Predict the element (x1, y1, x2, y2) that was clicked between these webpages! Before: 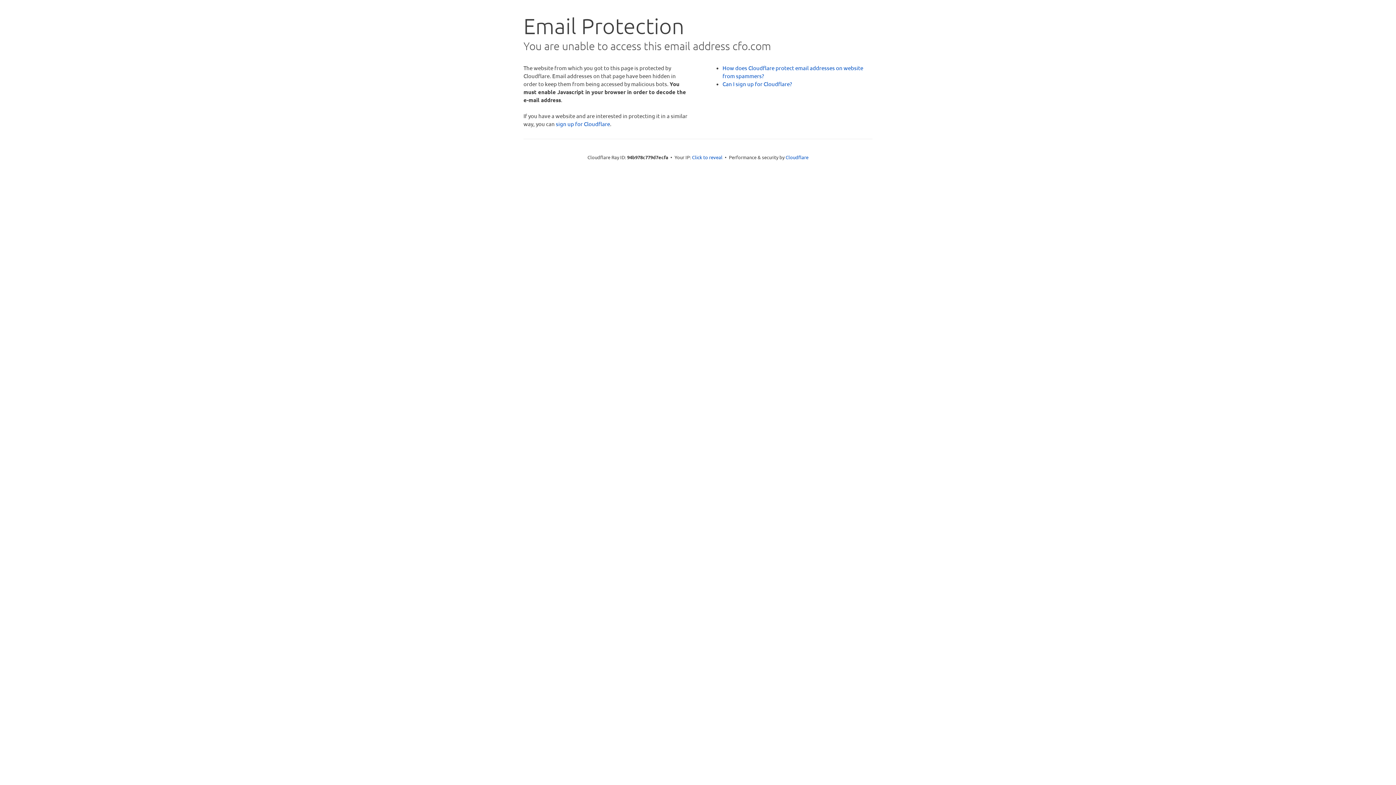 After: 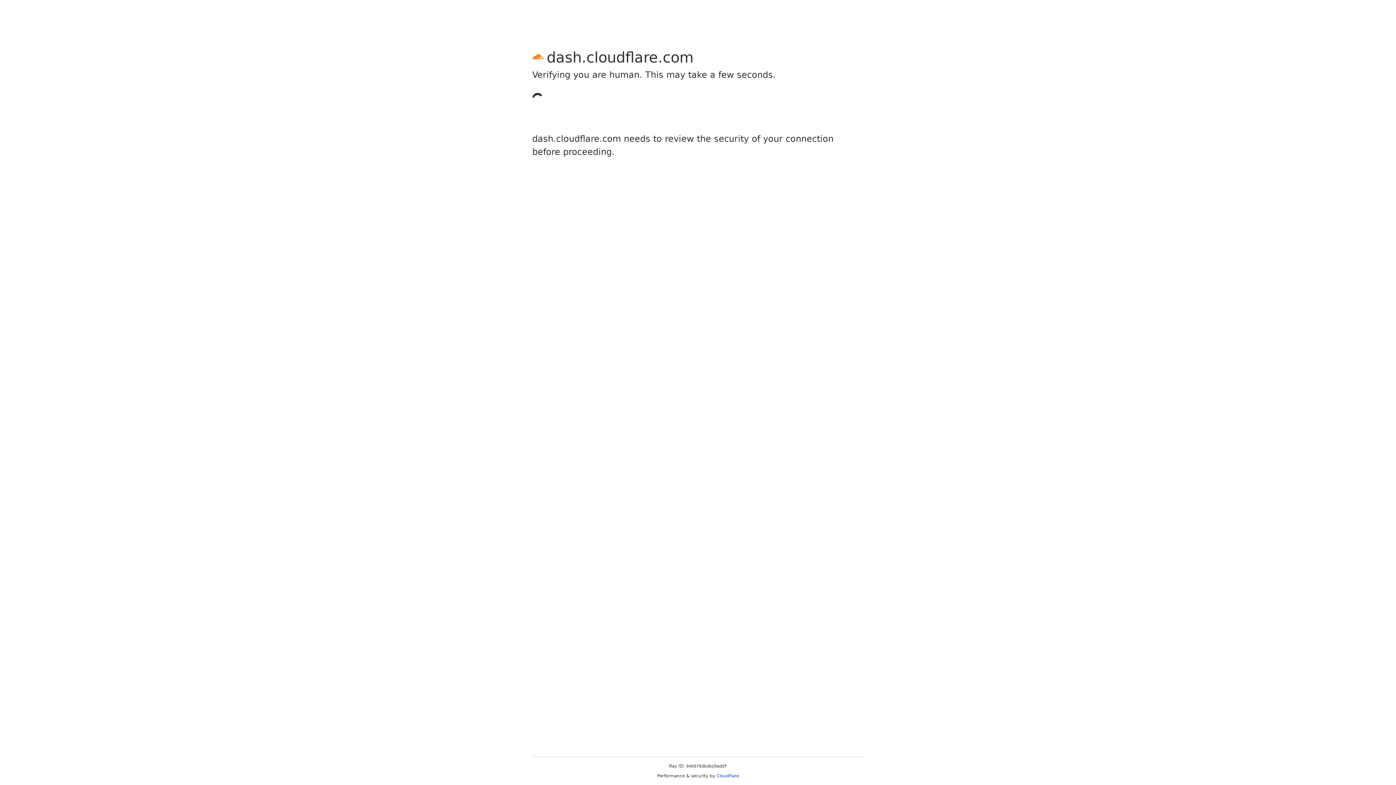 Action: bbox: (556, 120, 610, 127) label: sign up for Cloudflare